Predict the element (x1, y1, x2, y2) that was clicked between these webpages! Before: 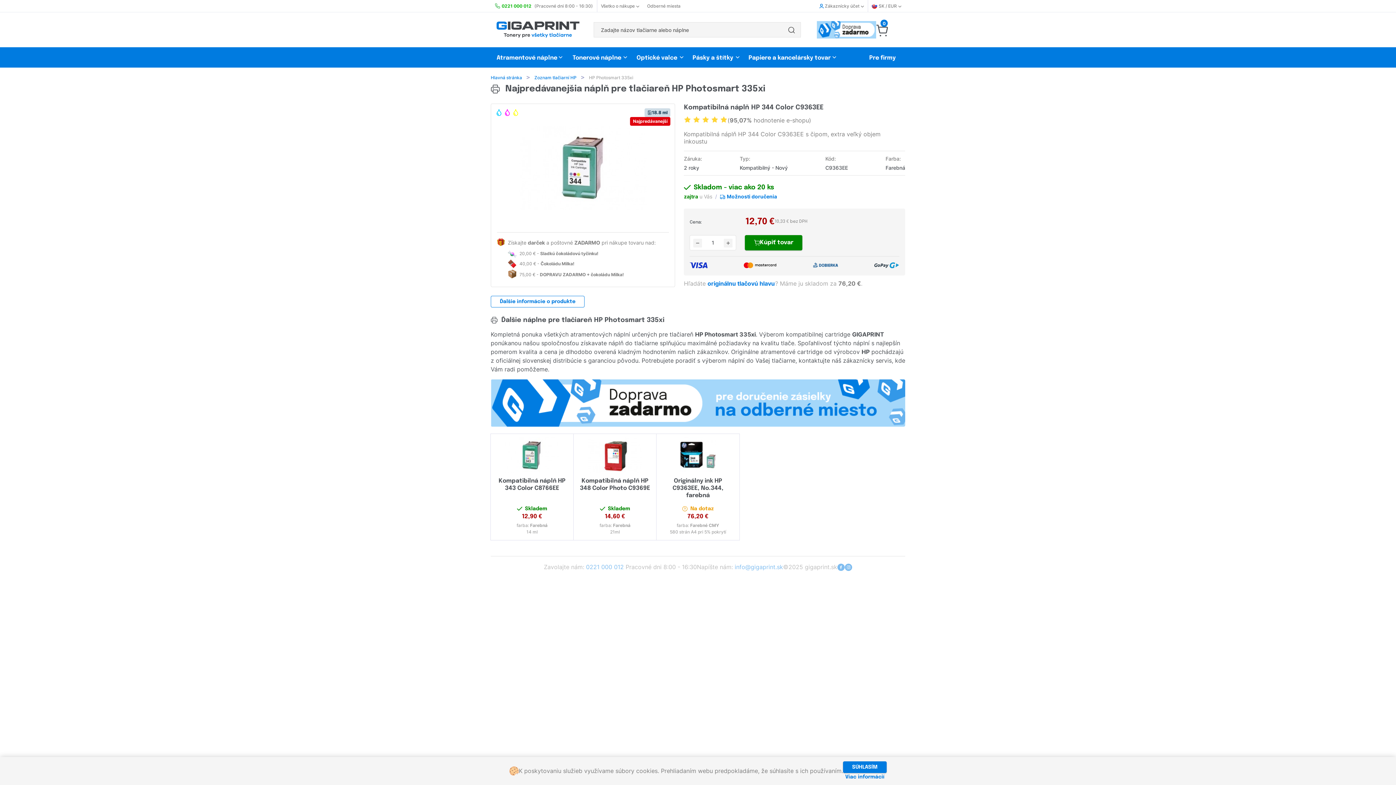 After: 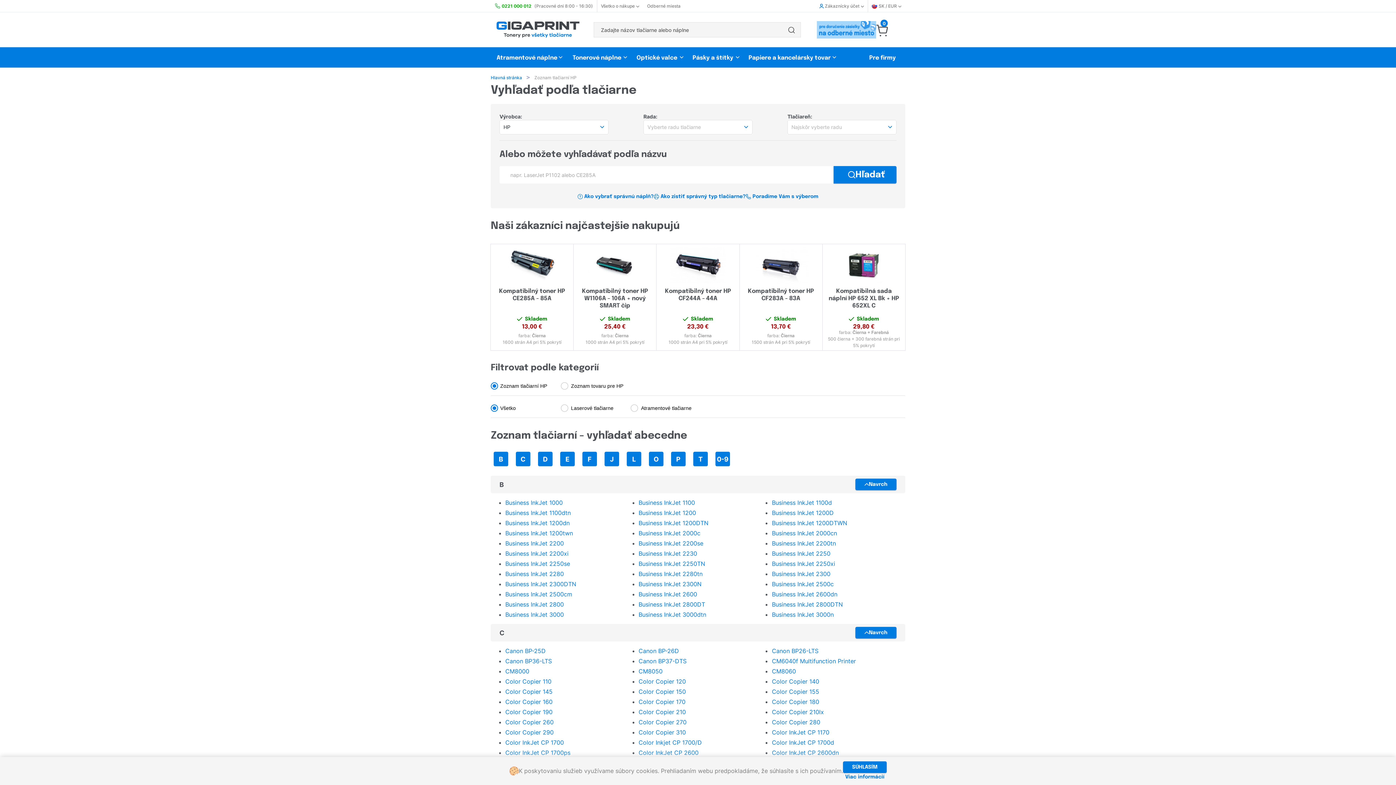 Action: bbox: (496, 54, 557, 61) label: Atramentové náplne